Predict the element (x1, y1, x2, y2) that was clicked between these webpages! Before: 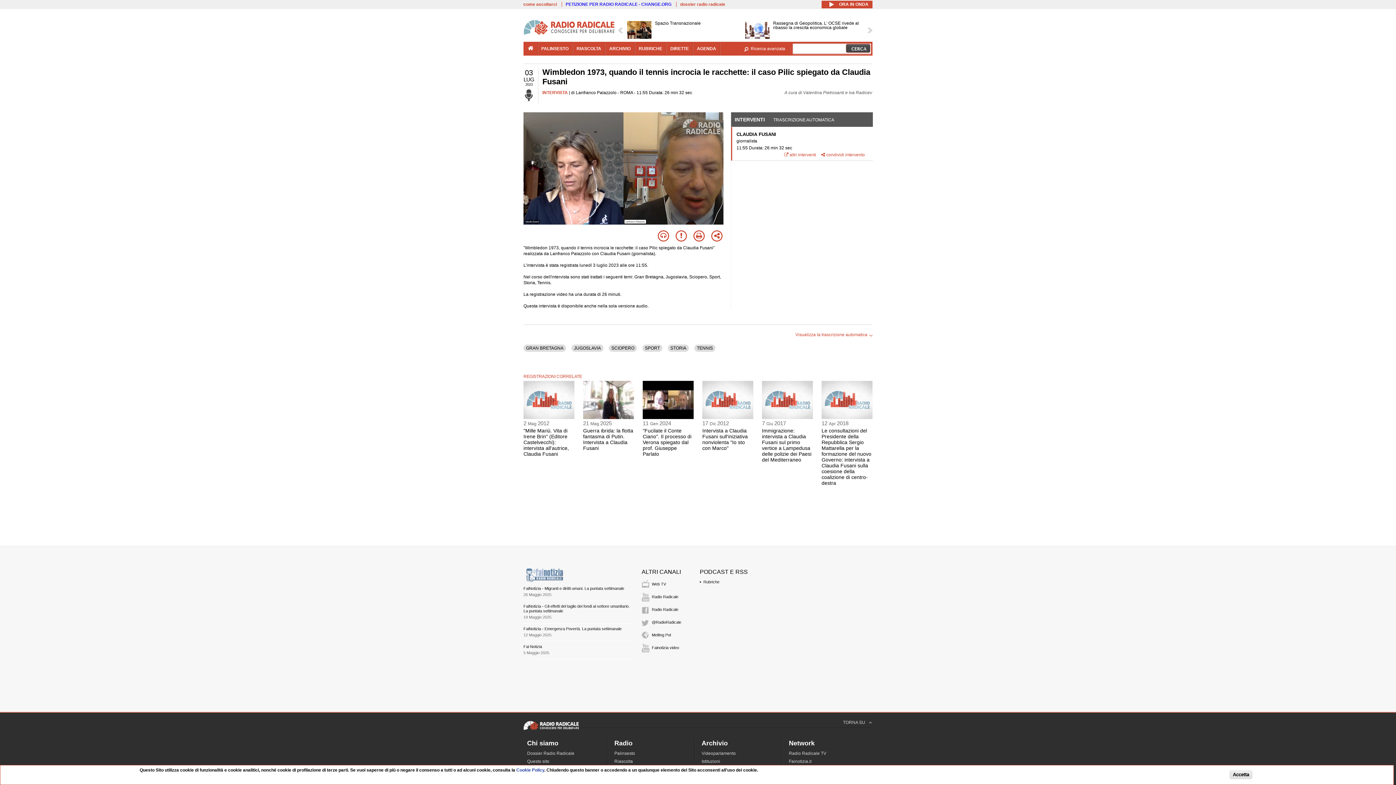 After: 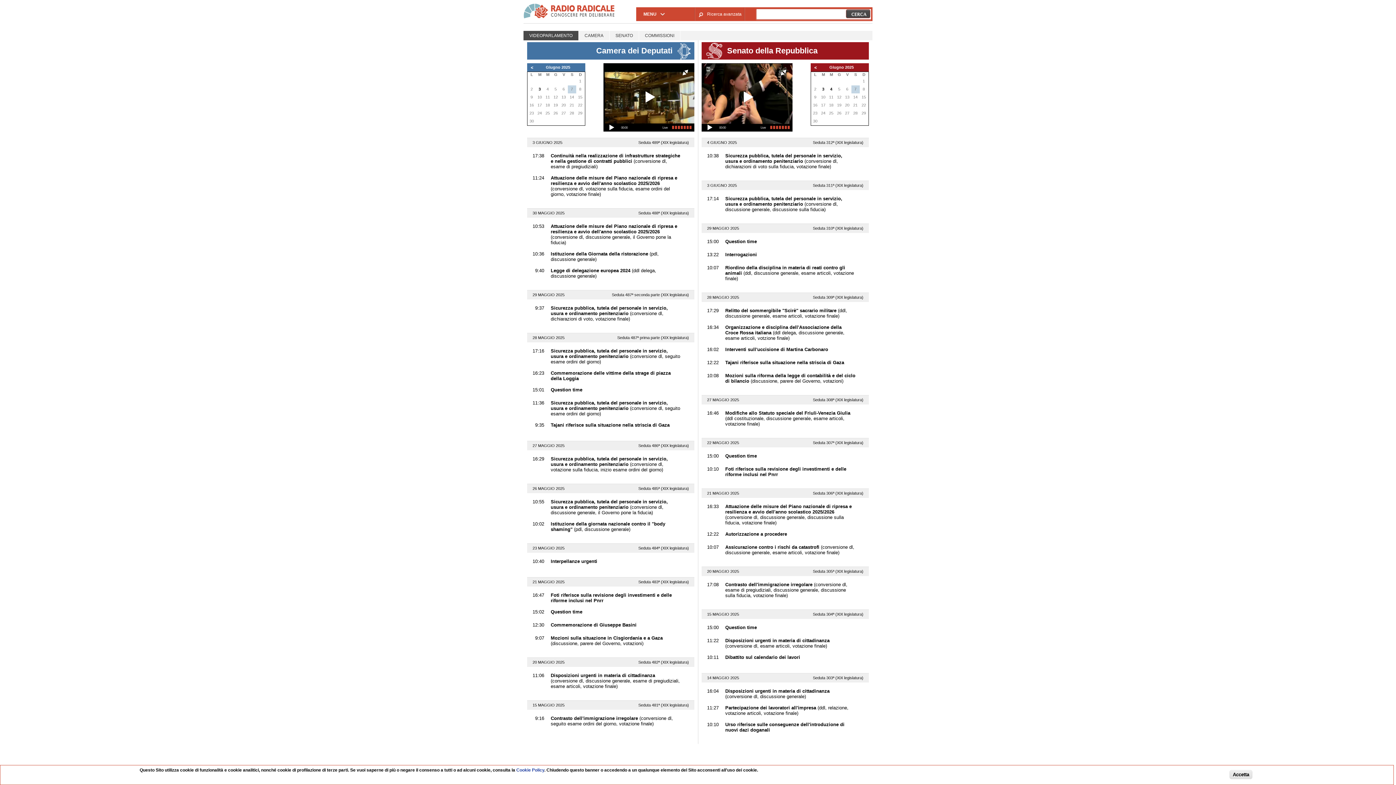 Action: bbox: (701, 751, 736, 756) label: Videoparlamento